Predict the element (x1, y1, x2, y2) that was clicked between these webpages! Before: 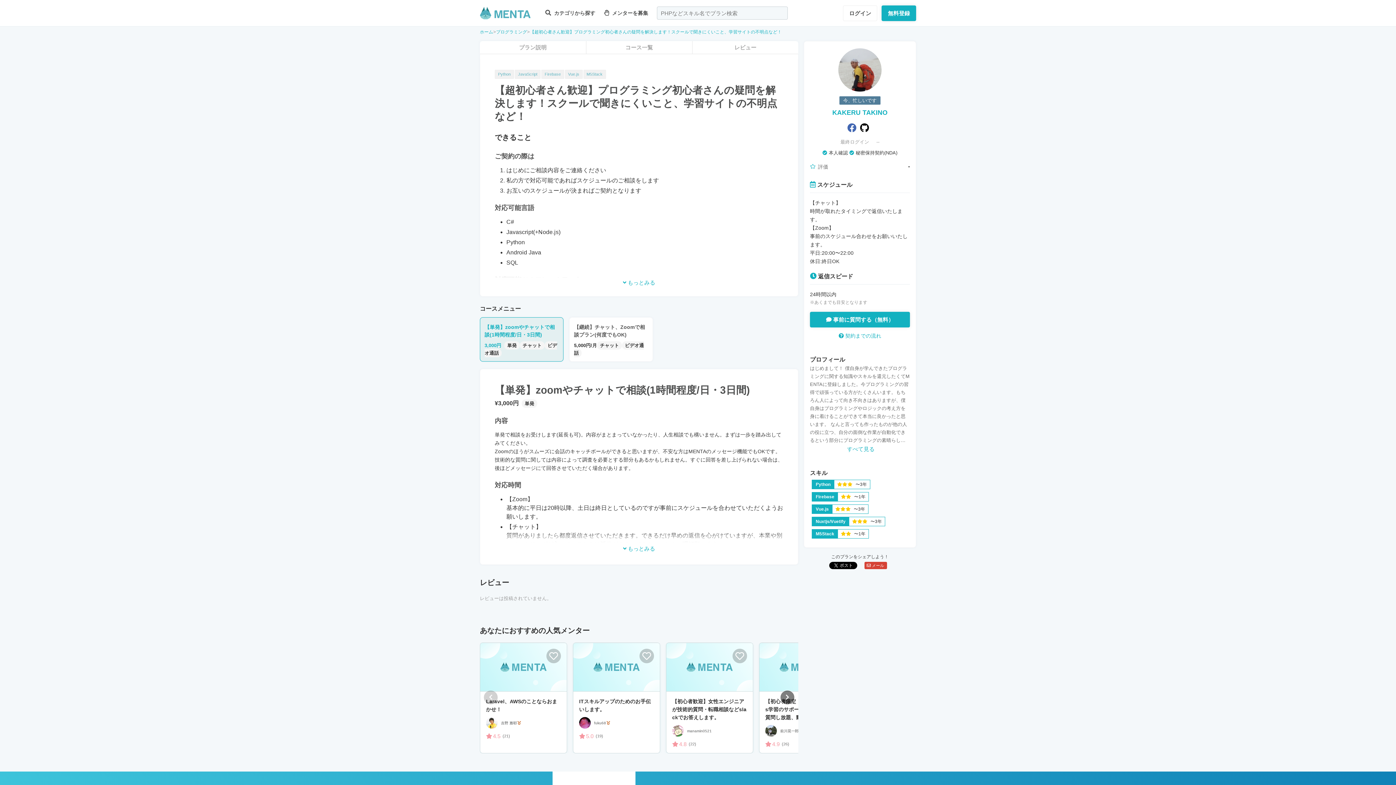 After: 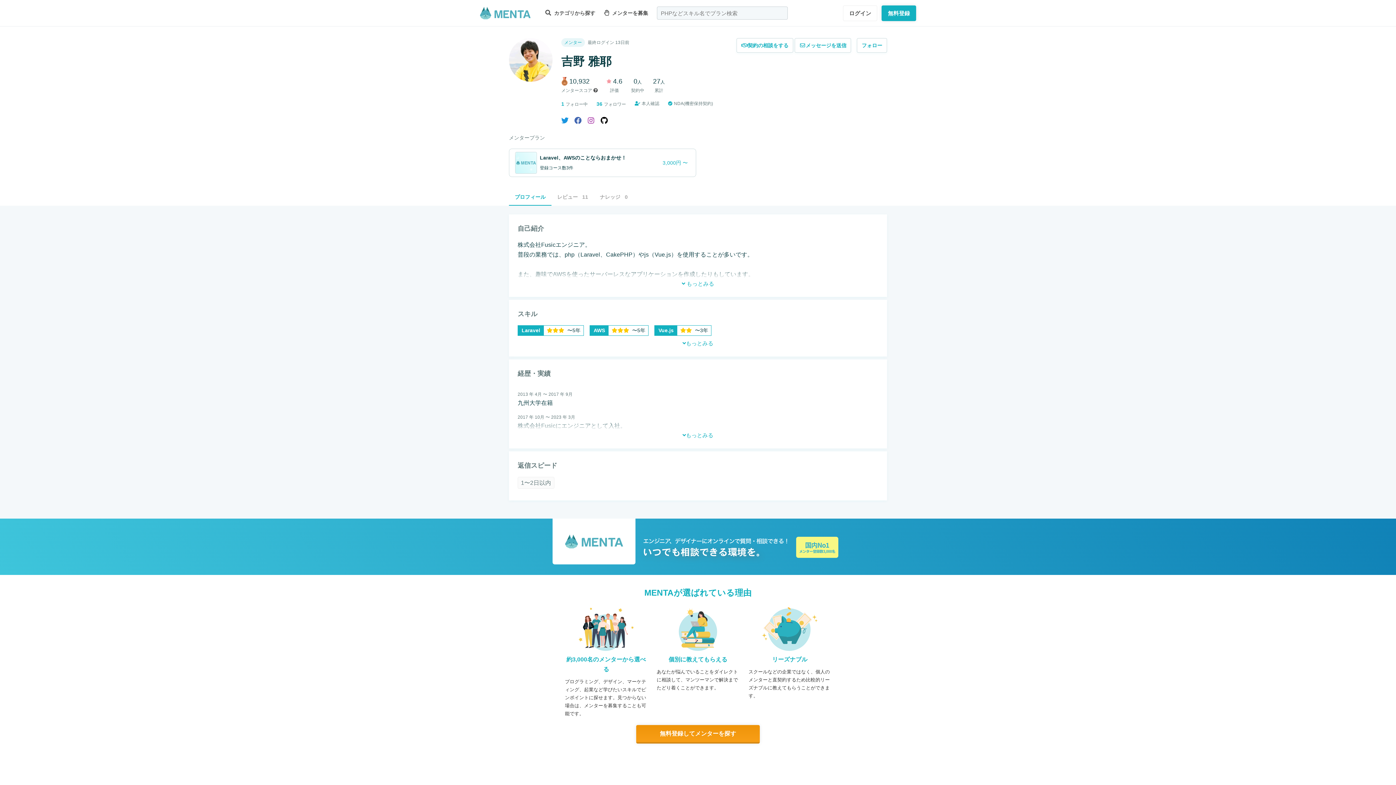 Action: bbox: (486, 717, 561, 729) label: 吉野 雅耶